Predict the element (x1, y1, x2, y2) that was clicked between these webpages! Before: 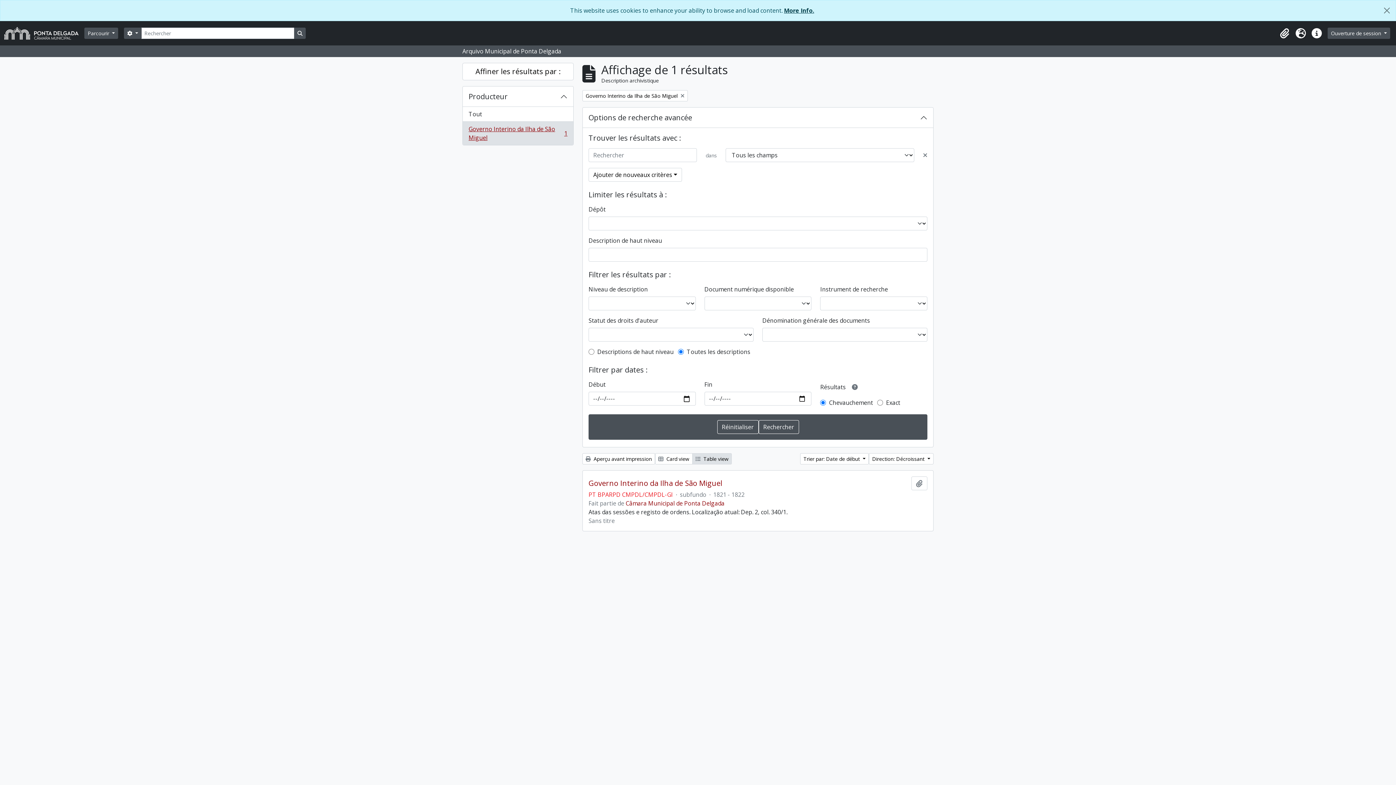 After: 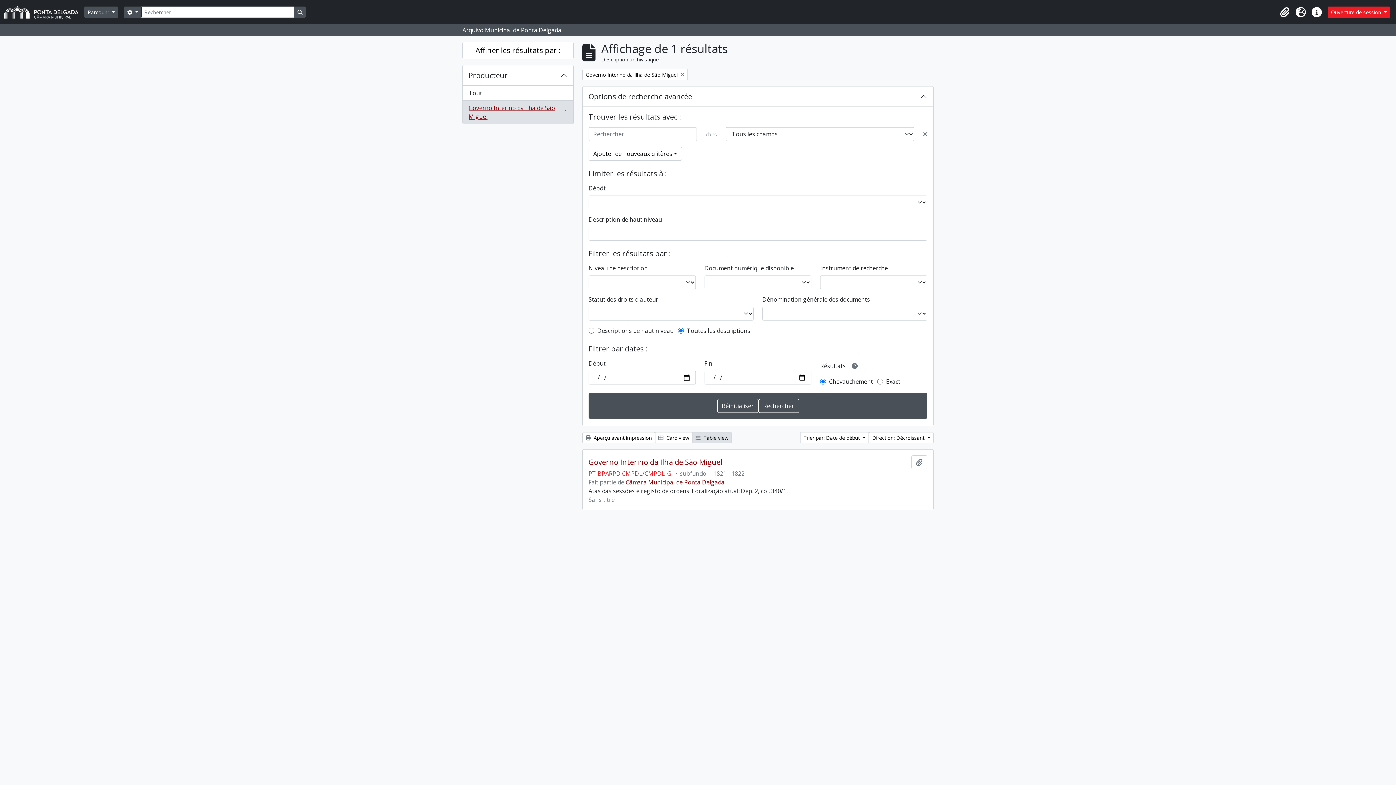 Action: label: Fermer bbox: (1378, 0, 1396, 20)